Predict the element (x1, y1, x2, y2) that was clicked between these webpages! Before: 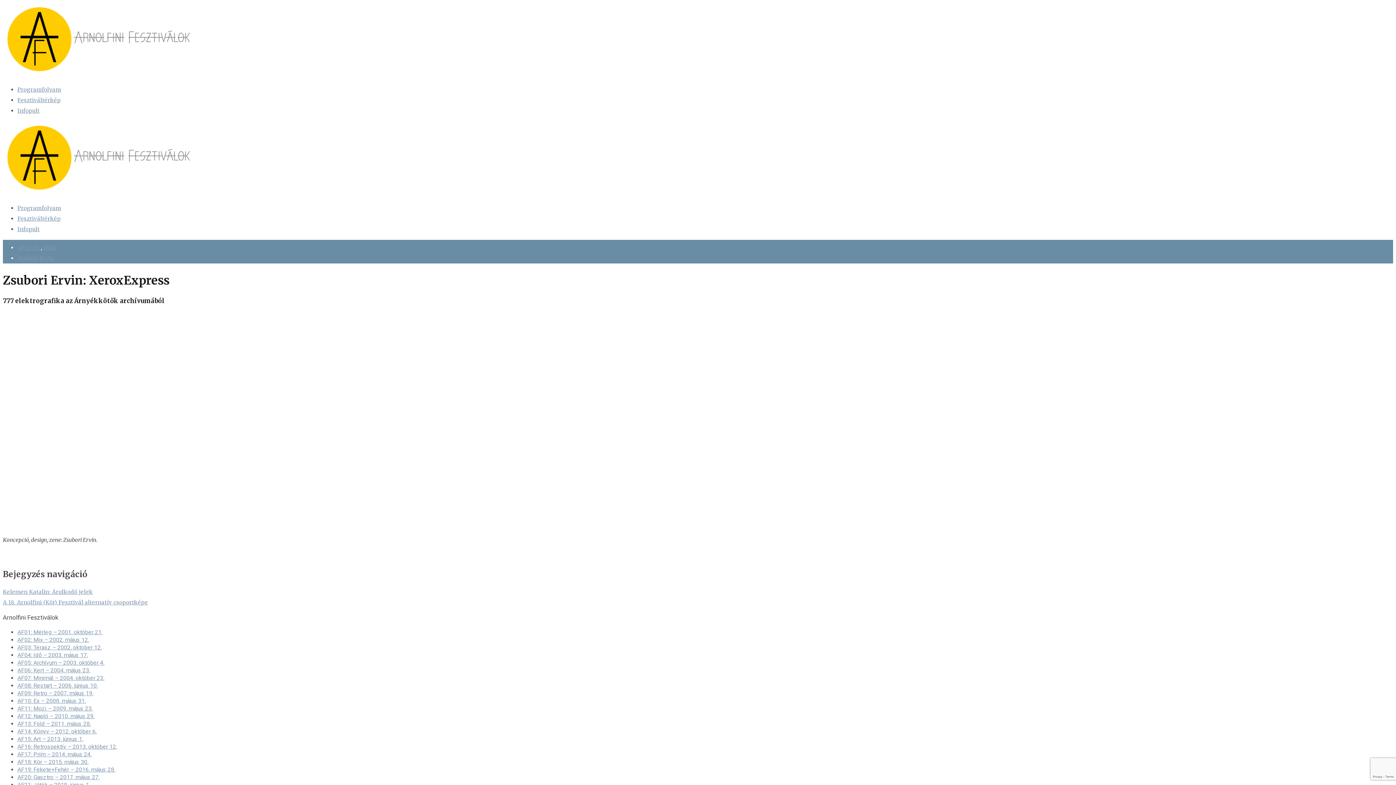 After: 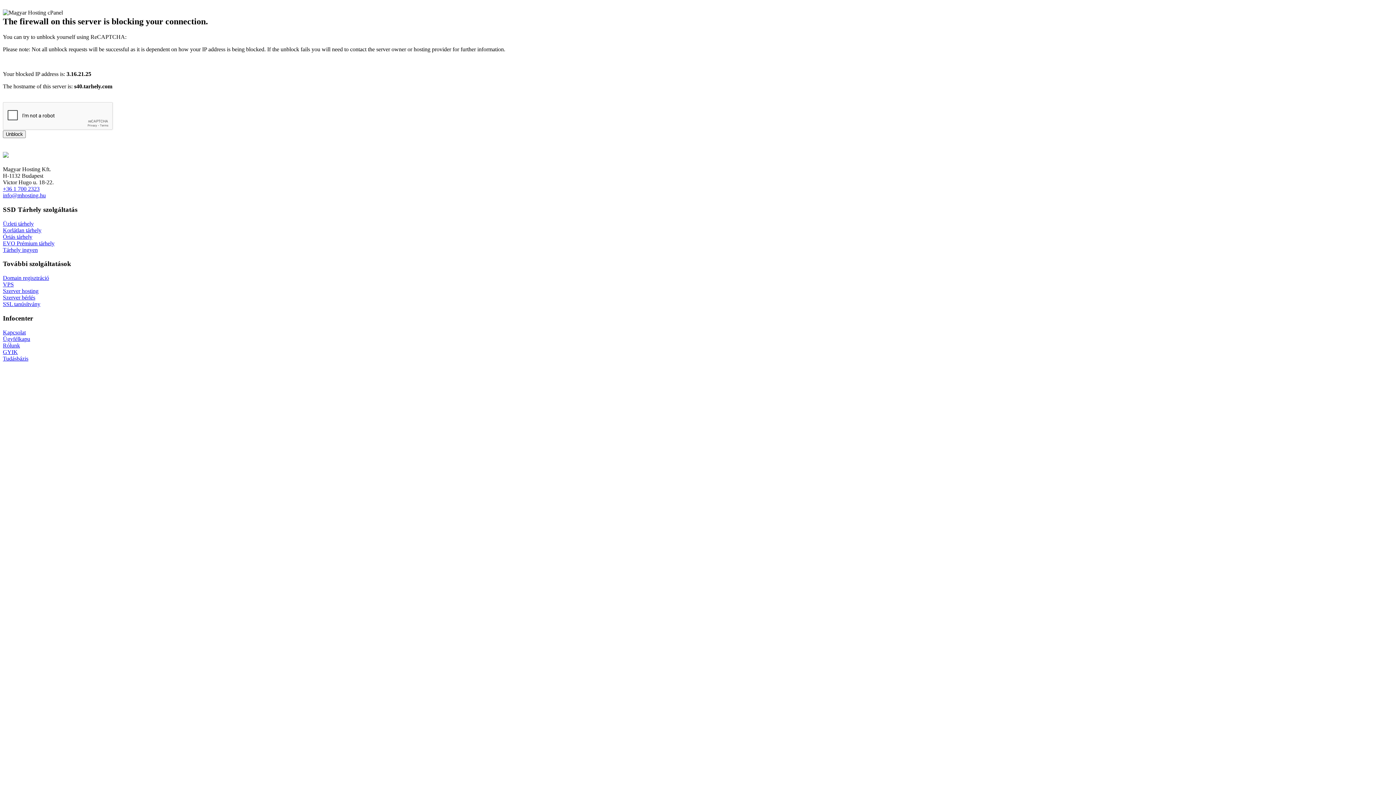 Action: label: Film bbox: (43, 244, 56, 251)